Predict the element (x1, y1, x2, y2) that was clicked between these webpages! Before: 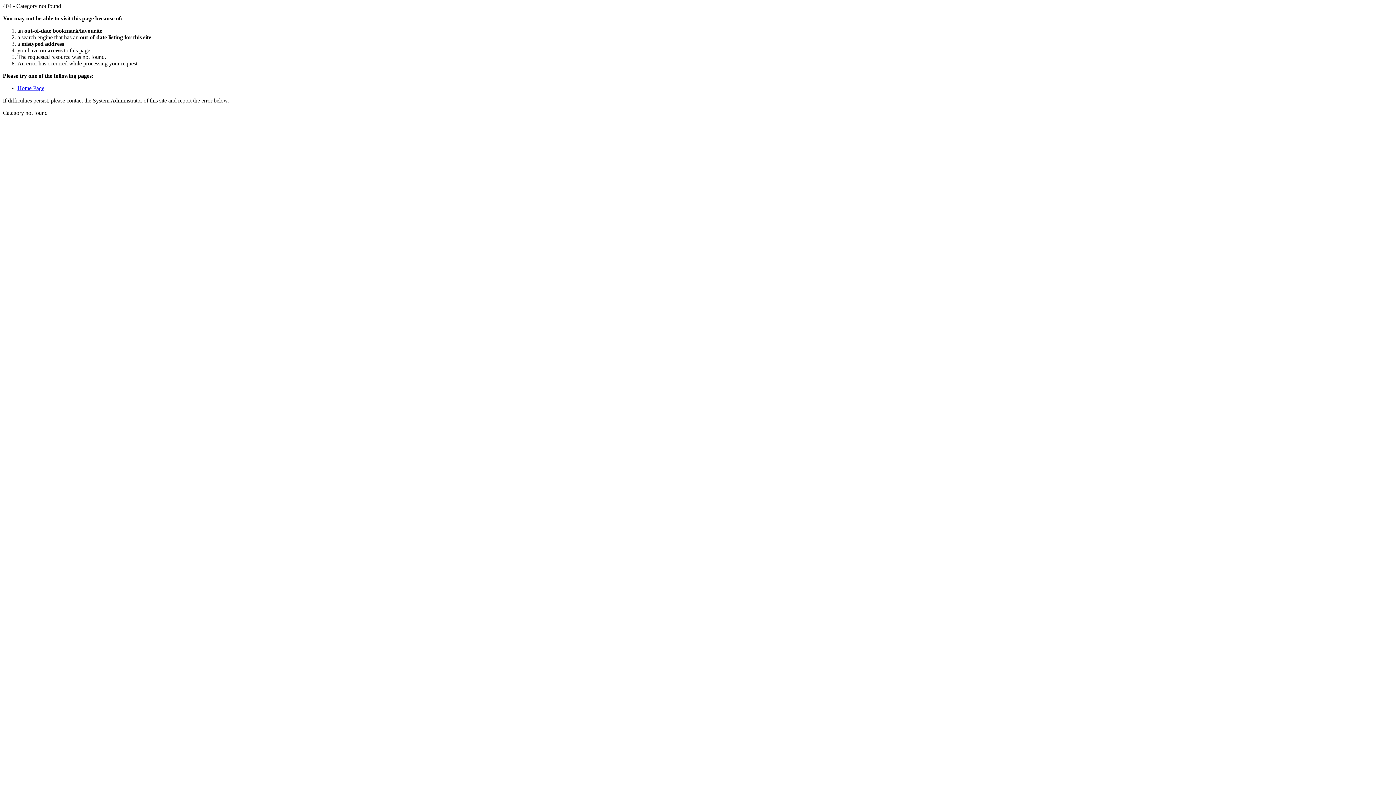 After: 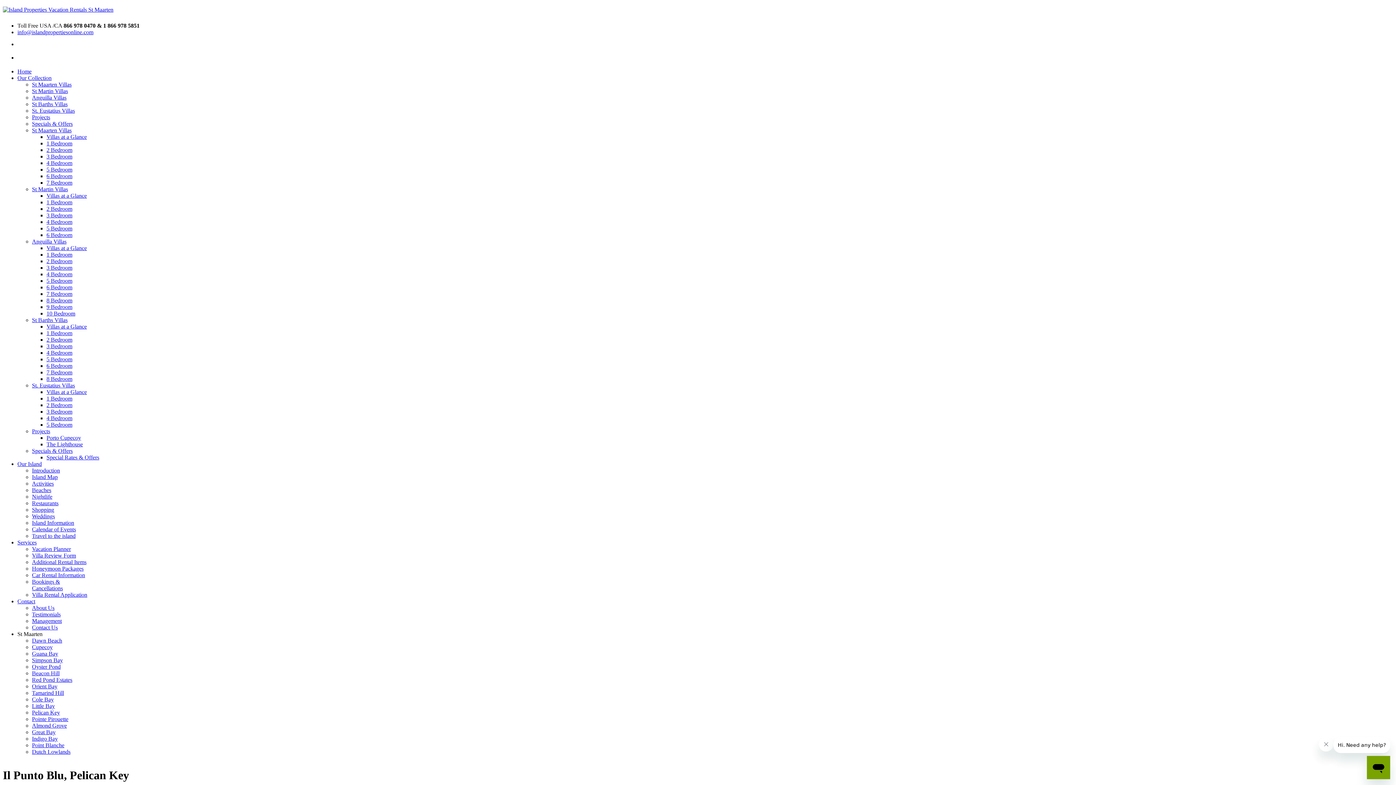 Action: bbox: (17, 85, 44, 91) label: Home Page